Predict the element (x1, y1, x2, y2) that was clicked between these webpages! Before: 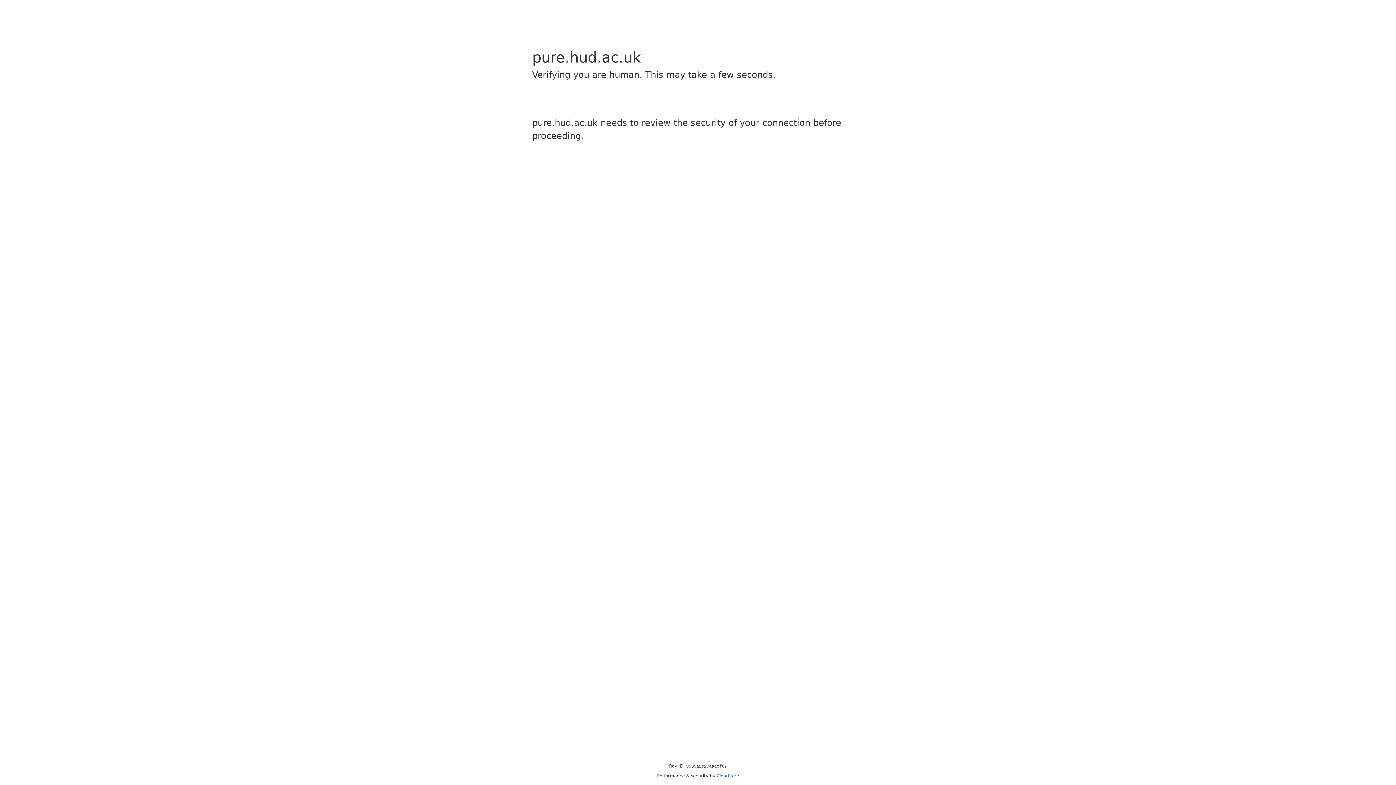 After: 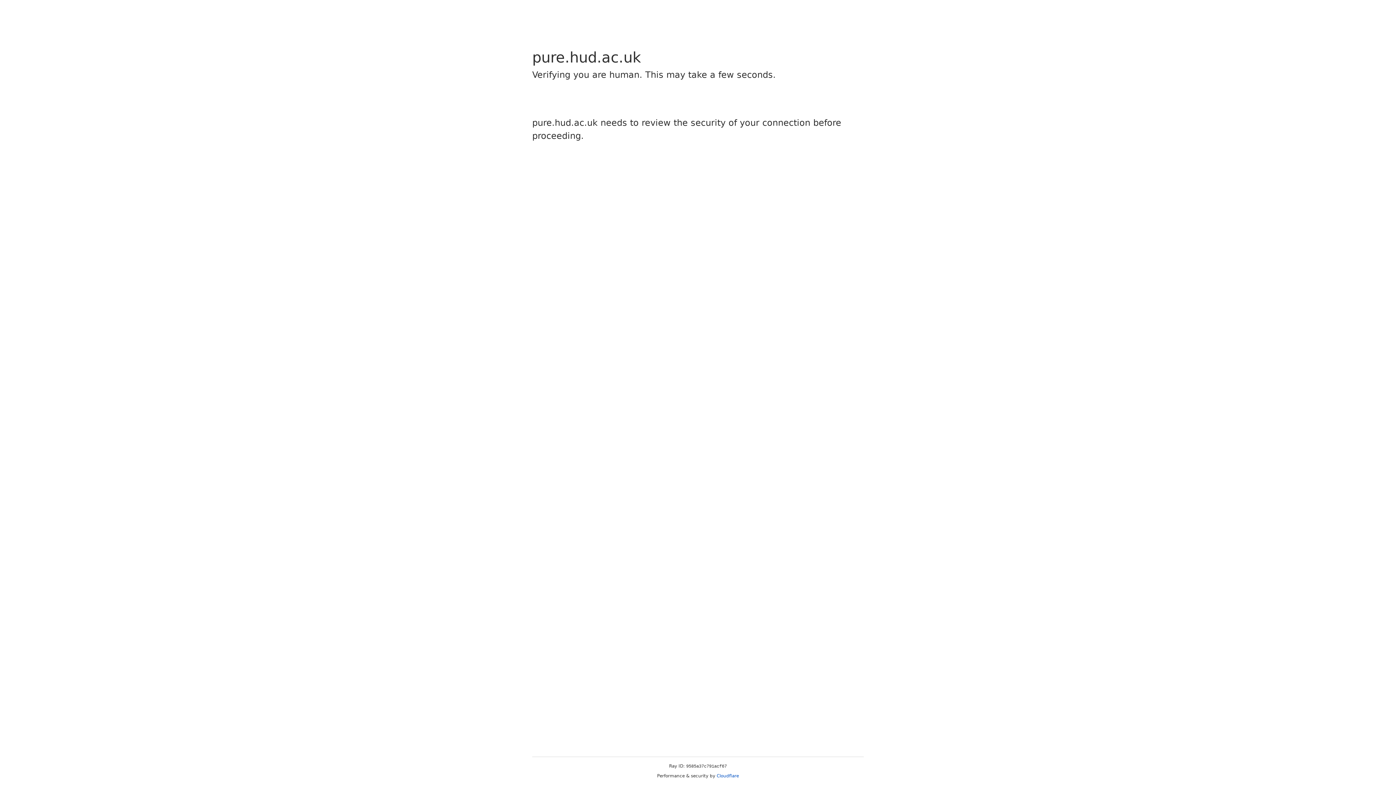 Action: bbox: (716, 773, 739, 778) label: Cloudflare